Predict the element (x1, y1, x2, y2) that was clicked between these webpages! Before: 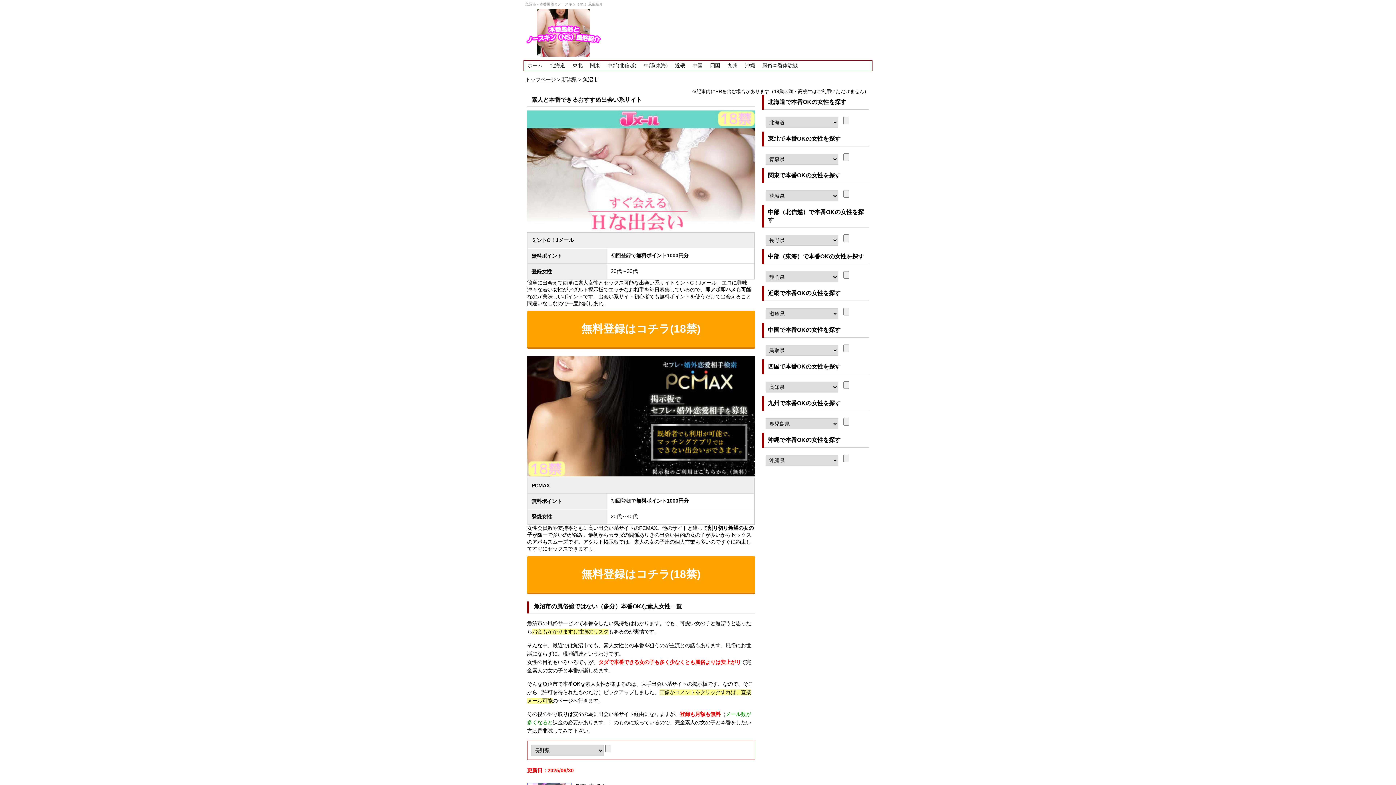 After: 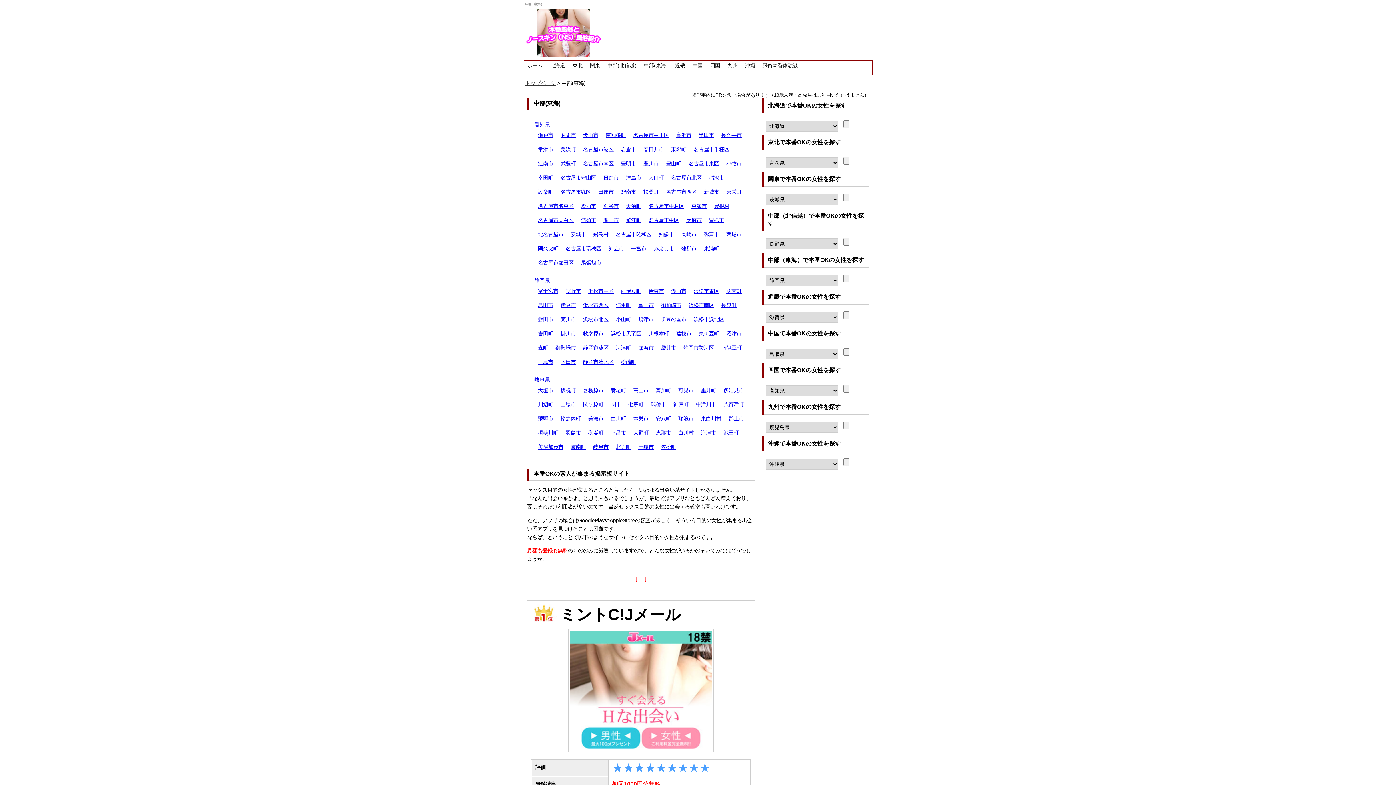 Action: bbox: (640, 60, 671, 70) label: 中部(東海)